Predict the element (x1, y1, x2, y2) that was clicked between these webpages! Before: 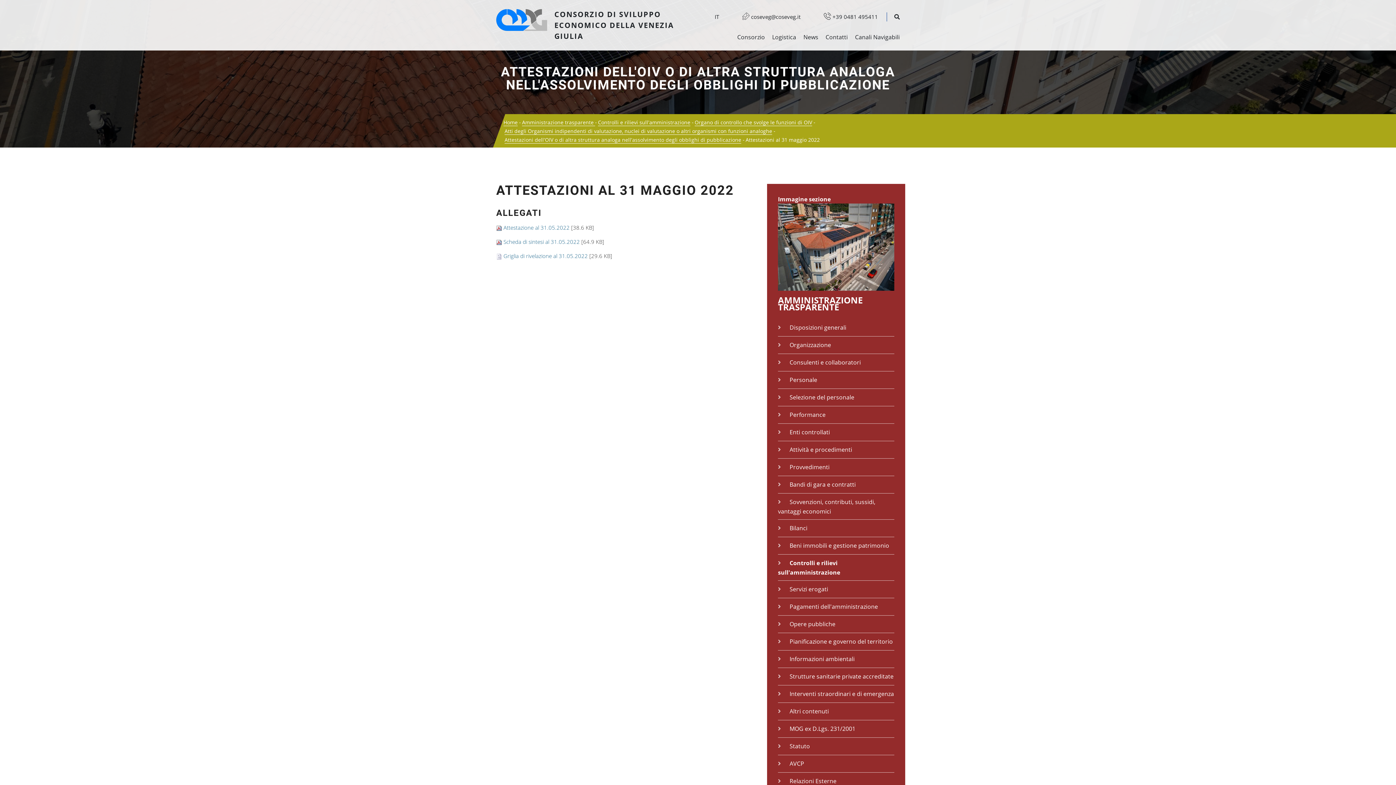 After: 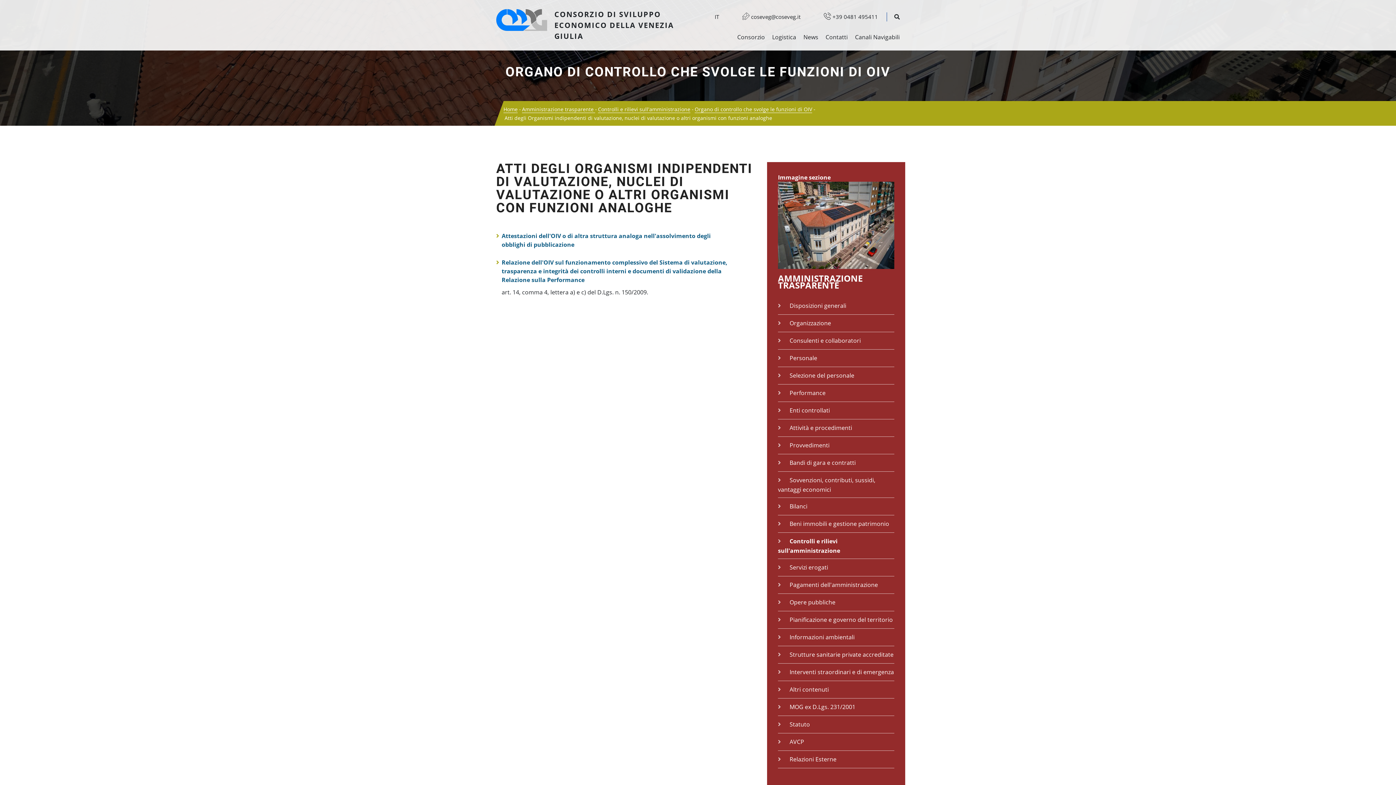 Action: label: Atti degli Organismi indipendenti di valutazione, nuclei di valutazione o altri organismi con funzioni analoghe bbox: (504, 127, 772, 134)